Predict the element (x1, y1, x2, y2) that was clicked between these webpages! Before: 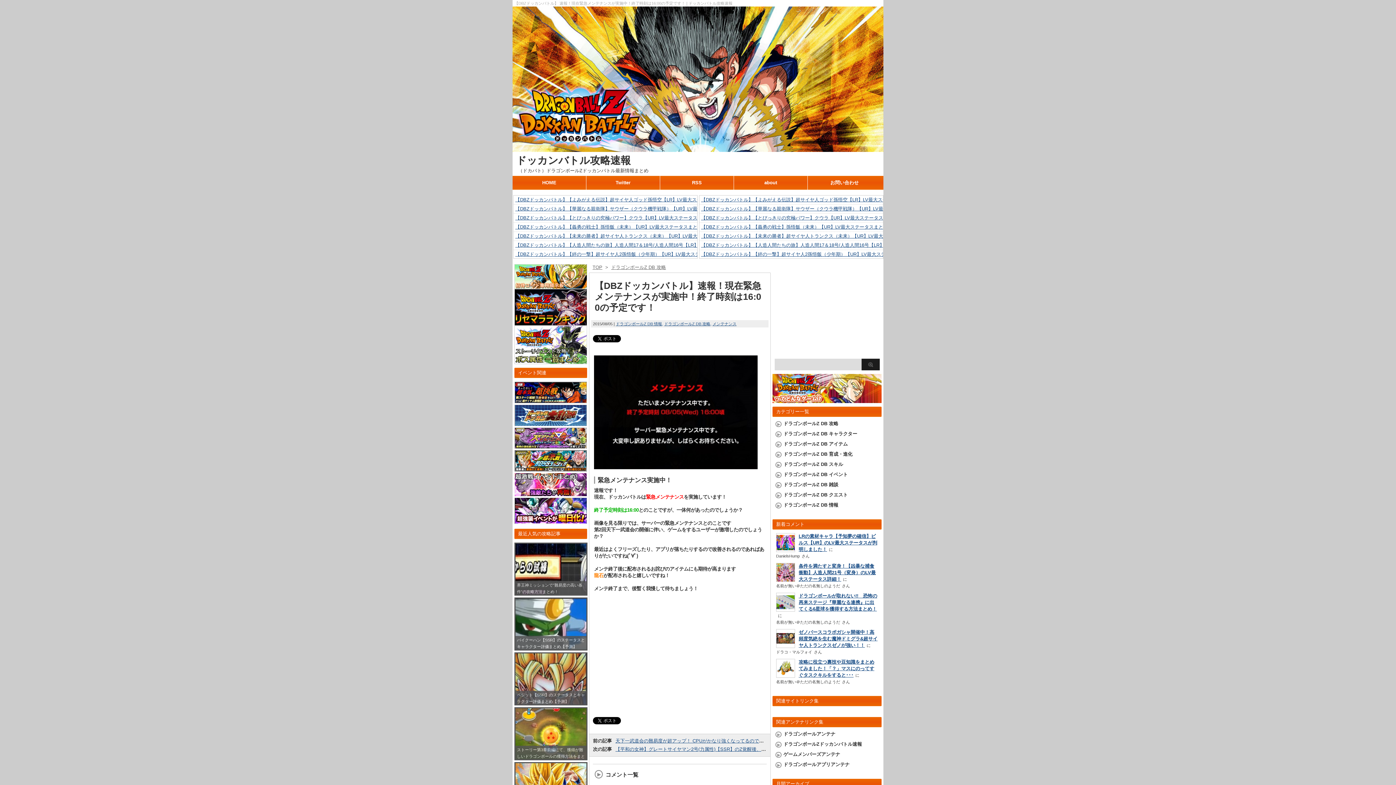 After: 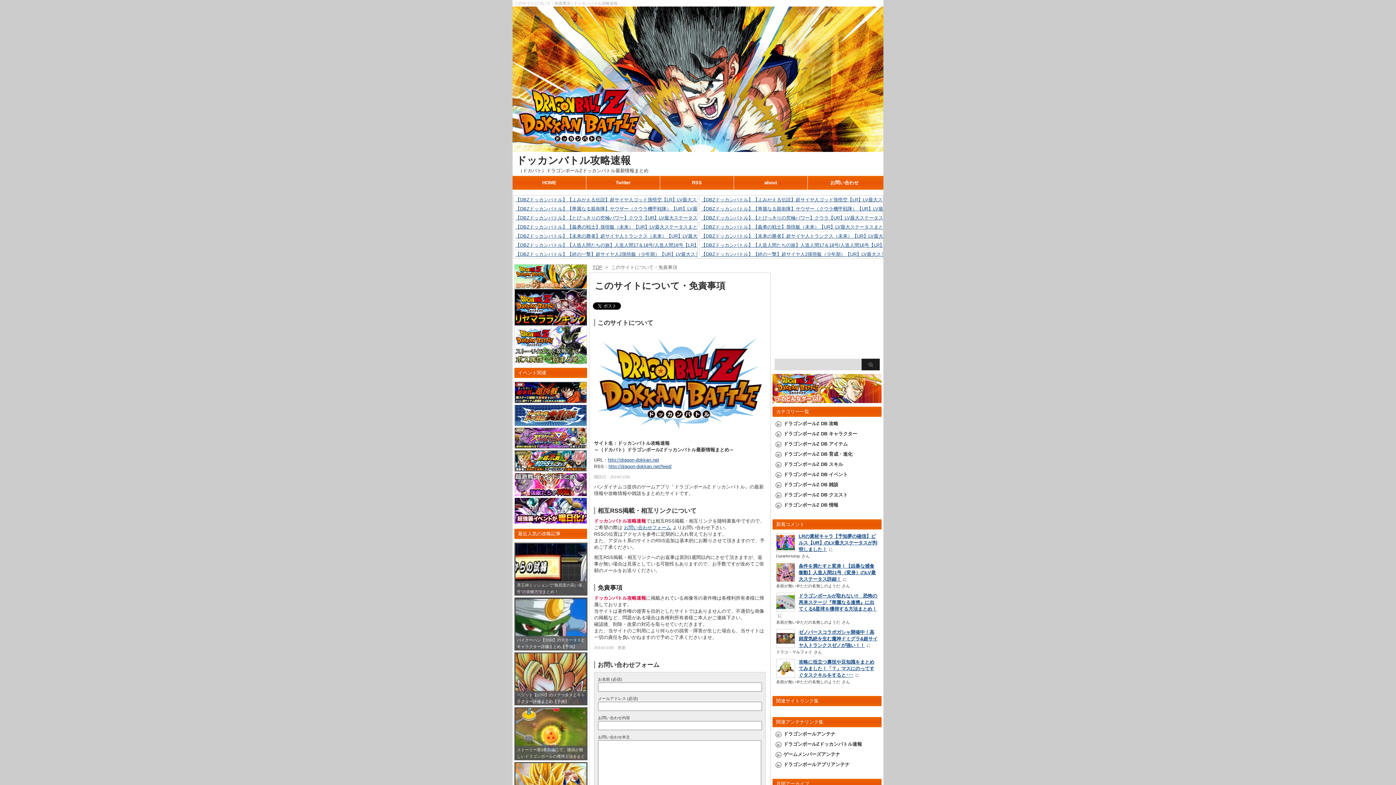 Action: bbox: (734, 176, 807, 189) label: about